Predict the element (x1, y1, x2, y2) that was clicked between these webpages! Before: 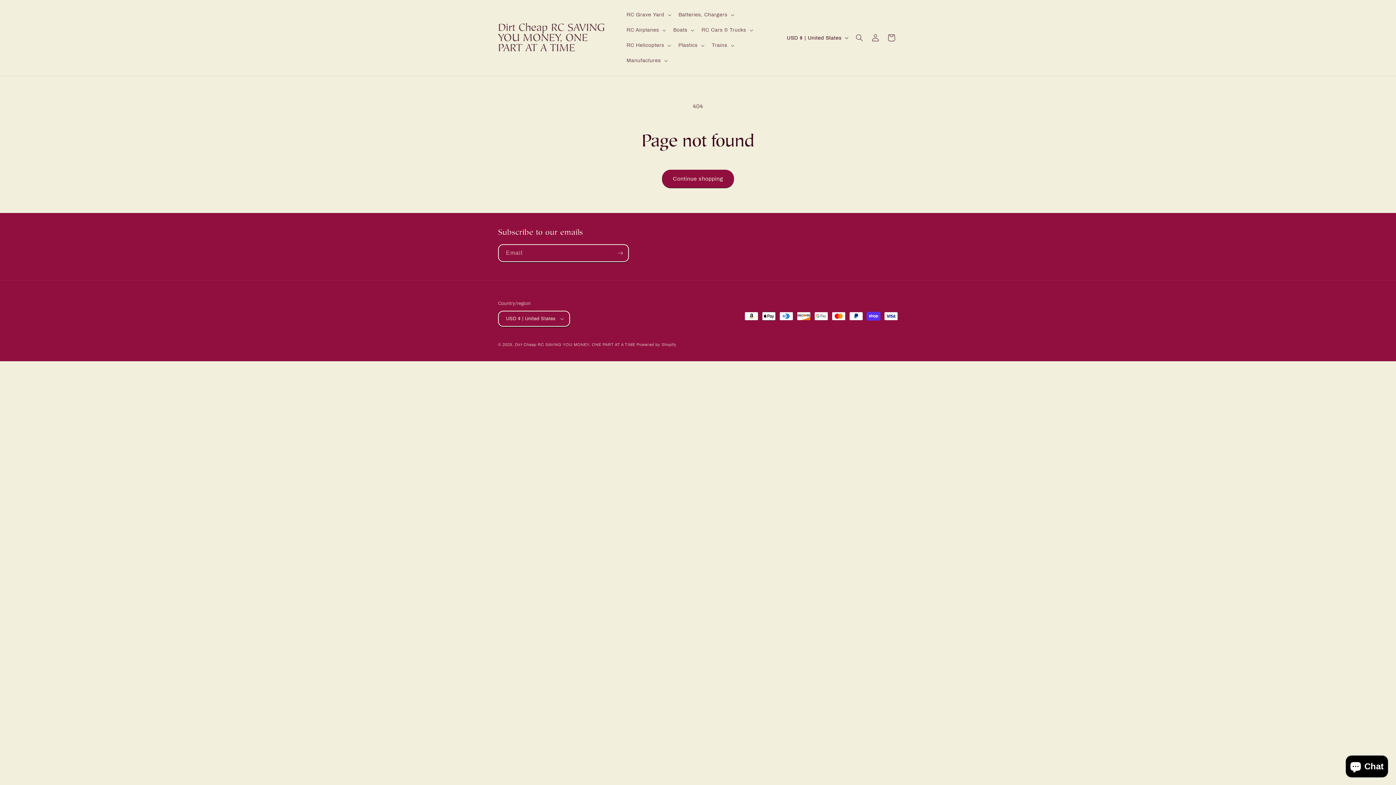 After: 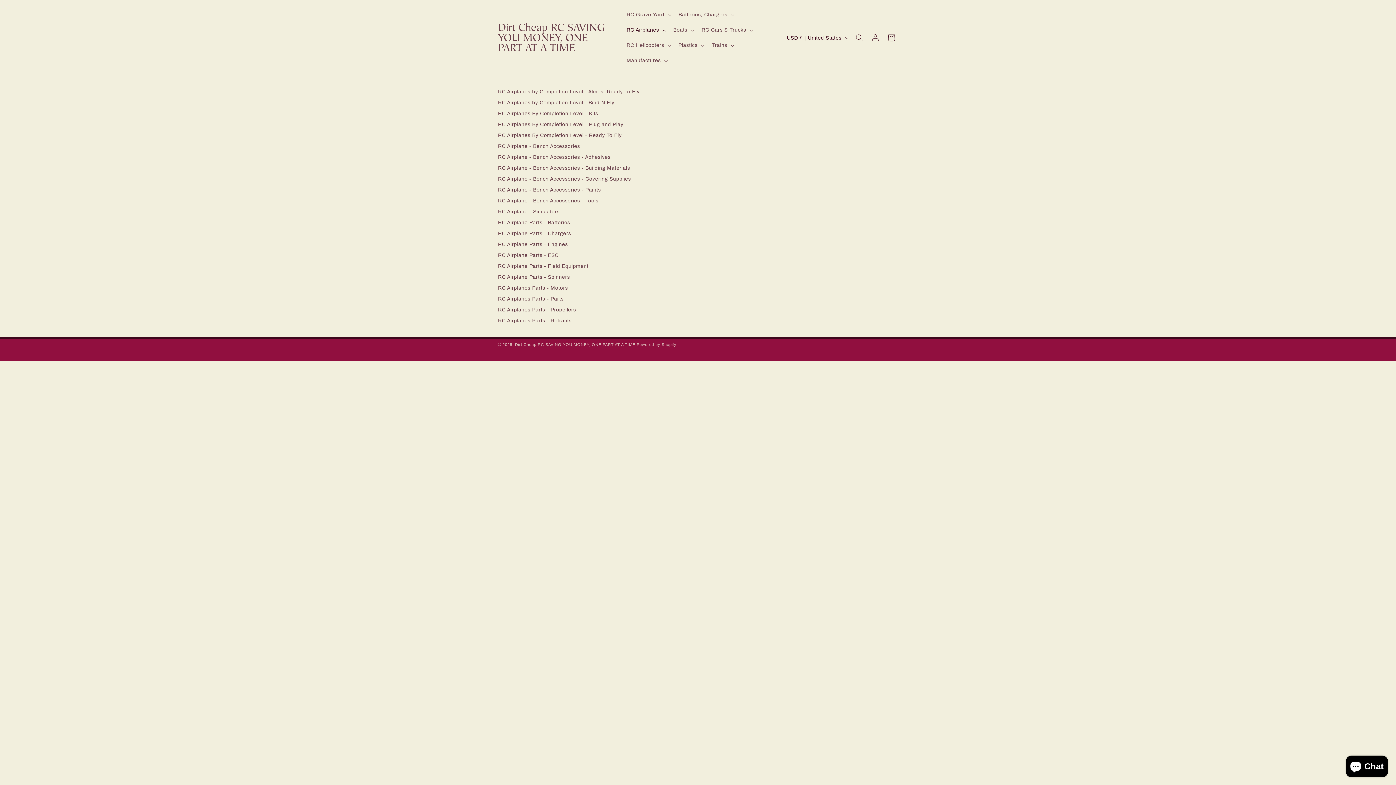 Action: bbox: (622, 22, 669, 37) label: RC Airplanes